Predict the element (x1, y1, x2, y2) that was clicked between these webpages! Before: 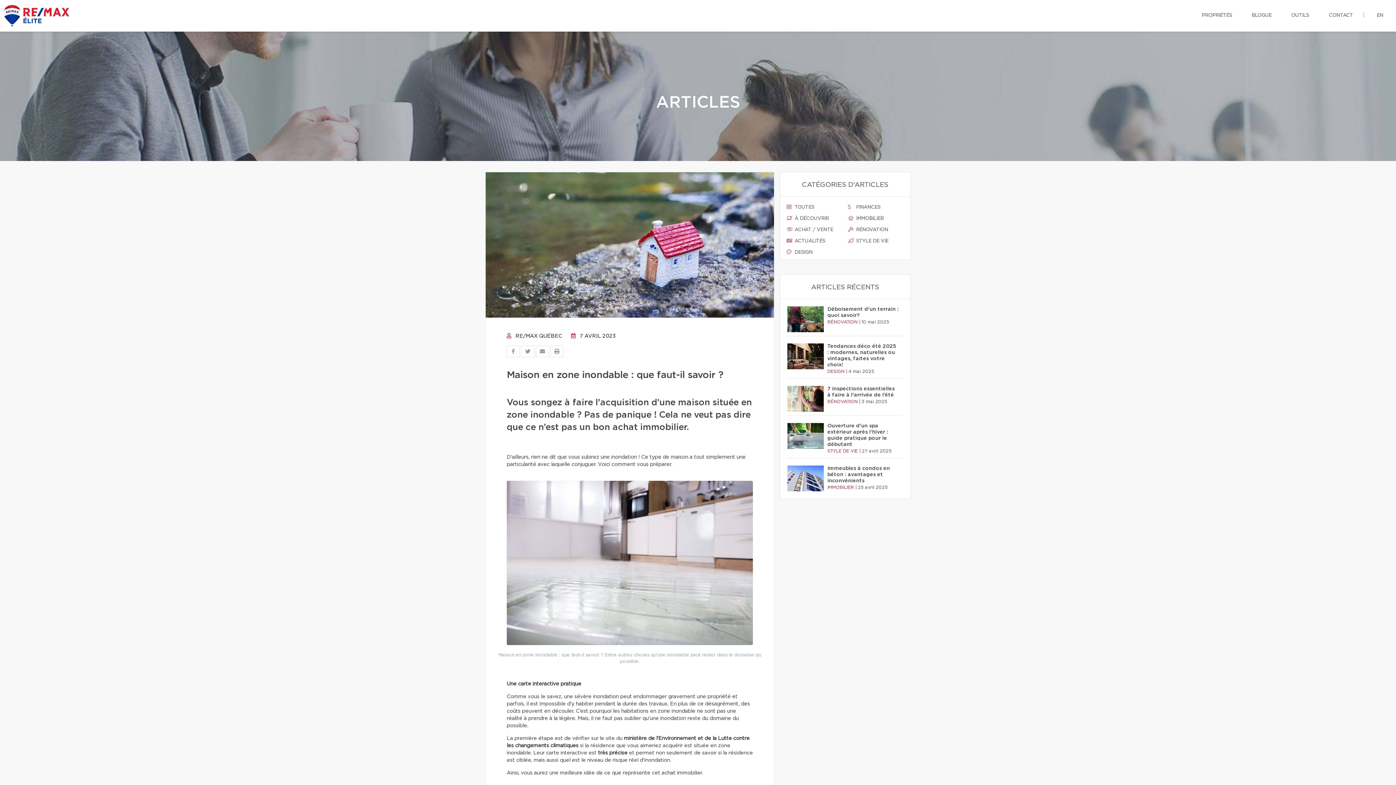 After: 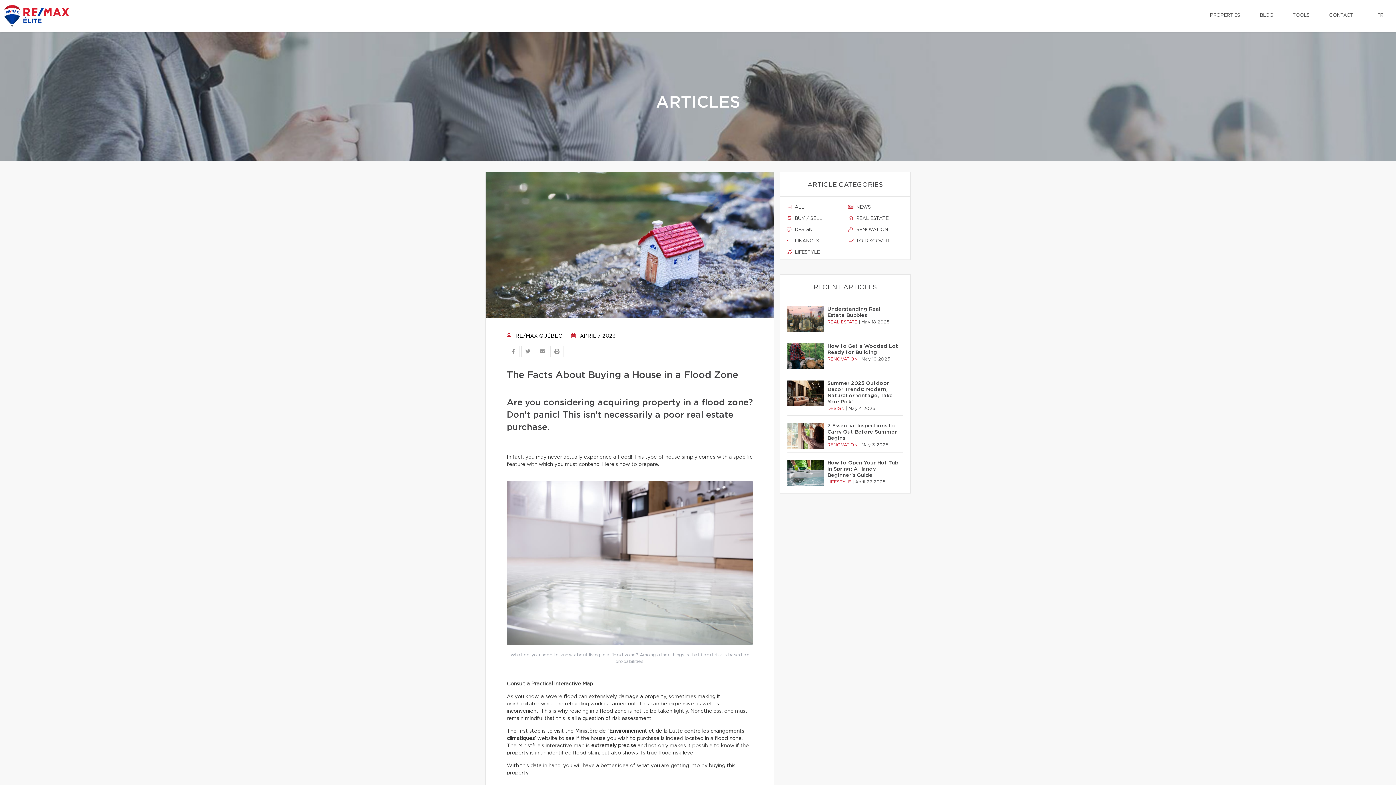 Action: bbox: (1371, 0, 1389, 30) label: EN